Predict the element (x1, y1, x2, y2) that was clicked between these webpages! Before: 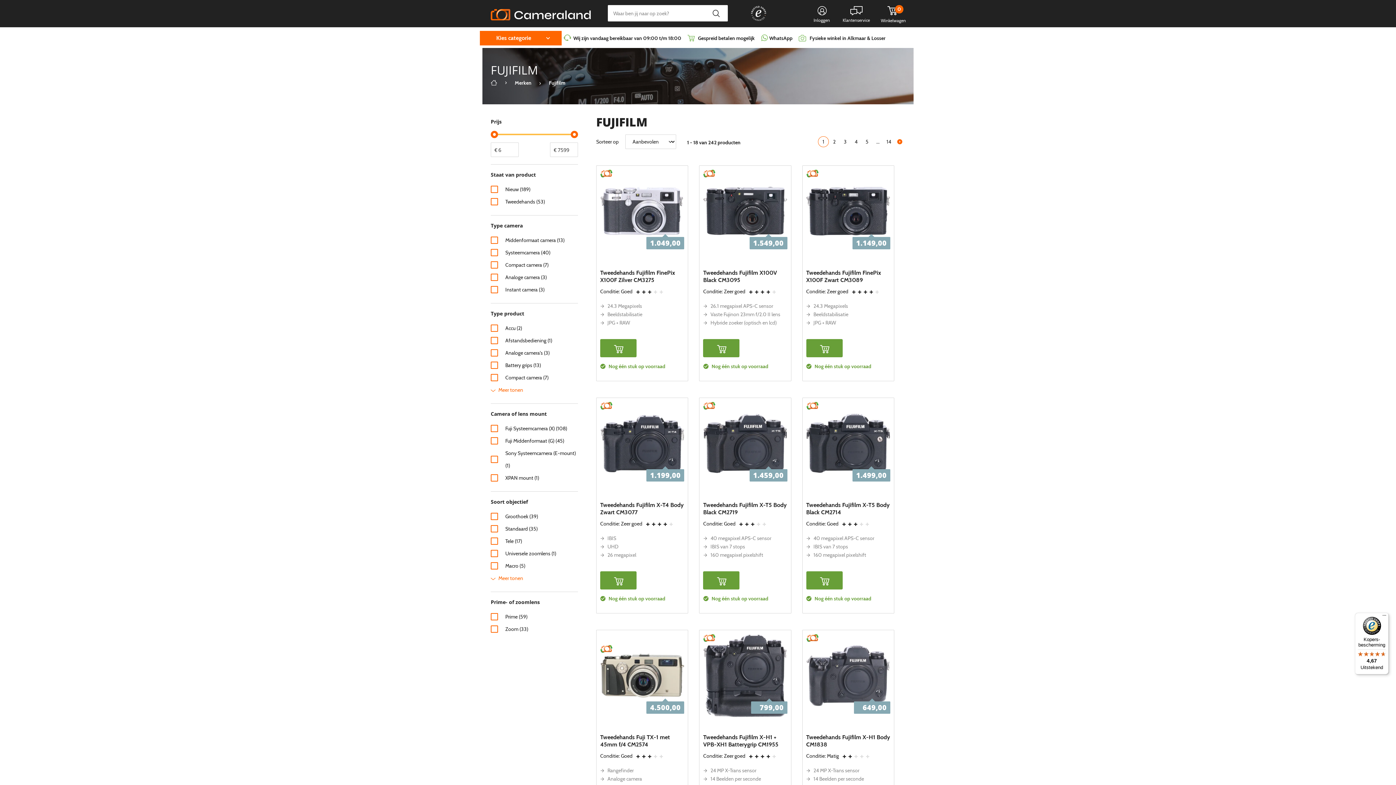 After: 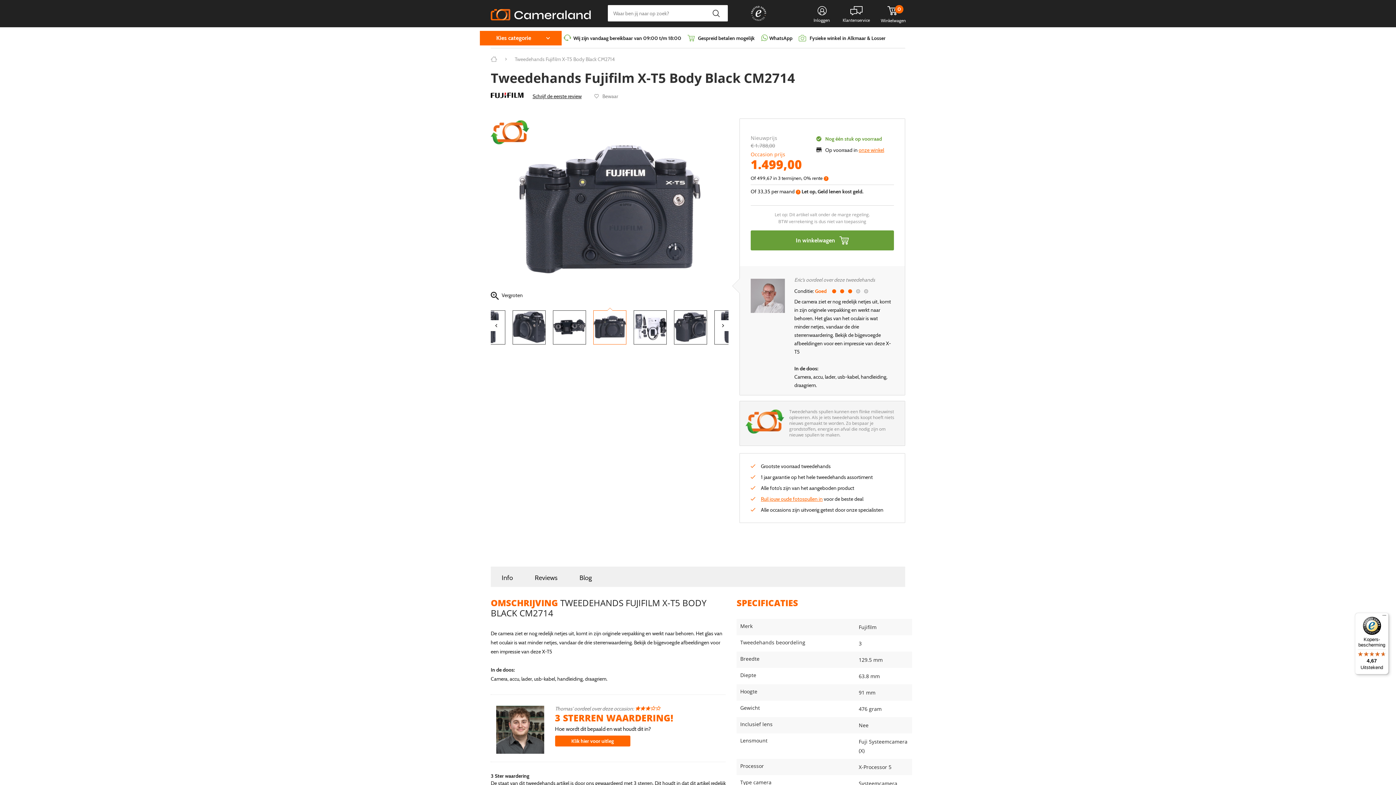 Action: bbox: (813, 543, 848, 550) label: IBIS van 7 stops